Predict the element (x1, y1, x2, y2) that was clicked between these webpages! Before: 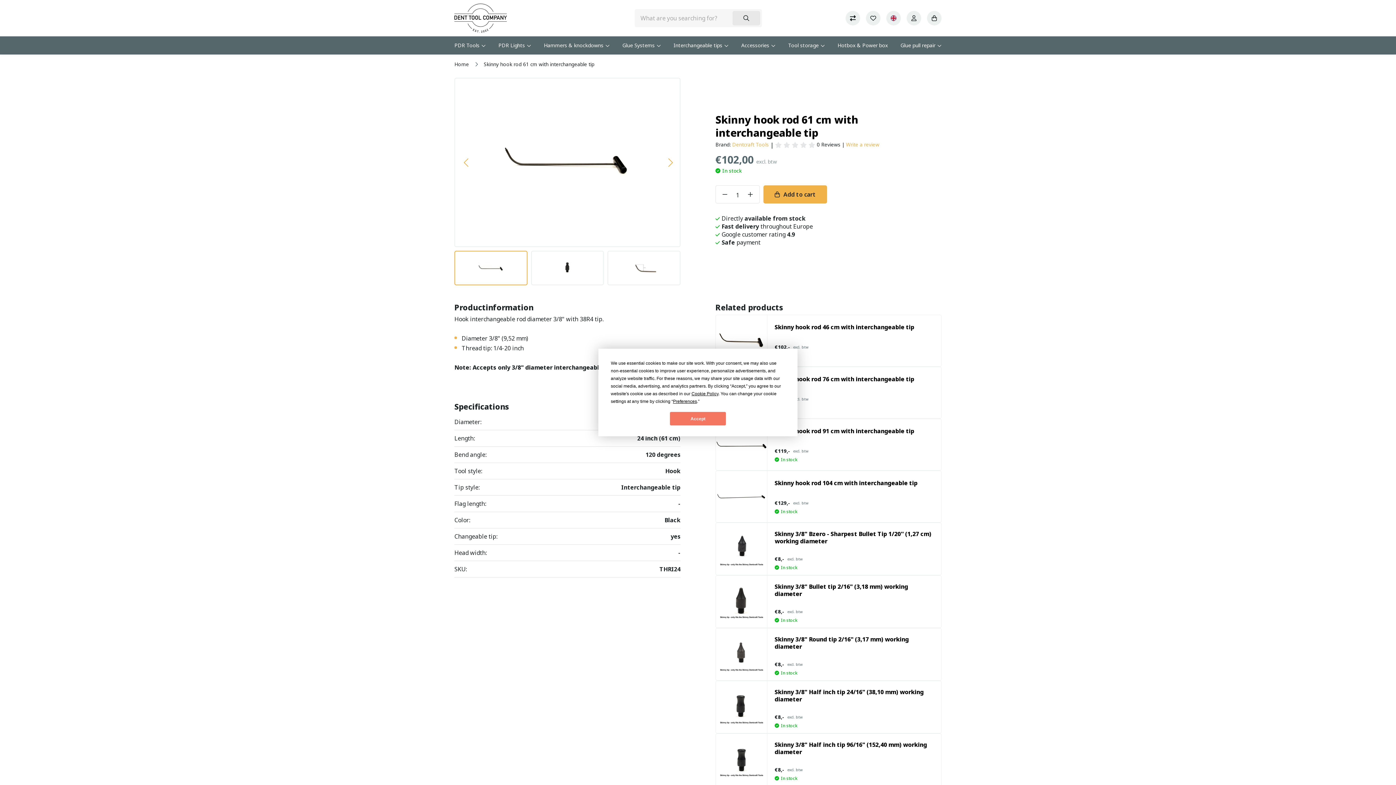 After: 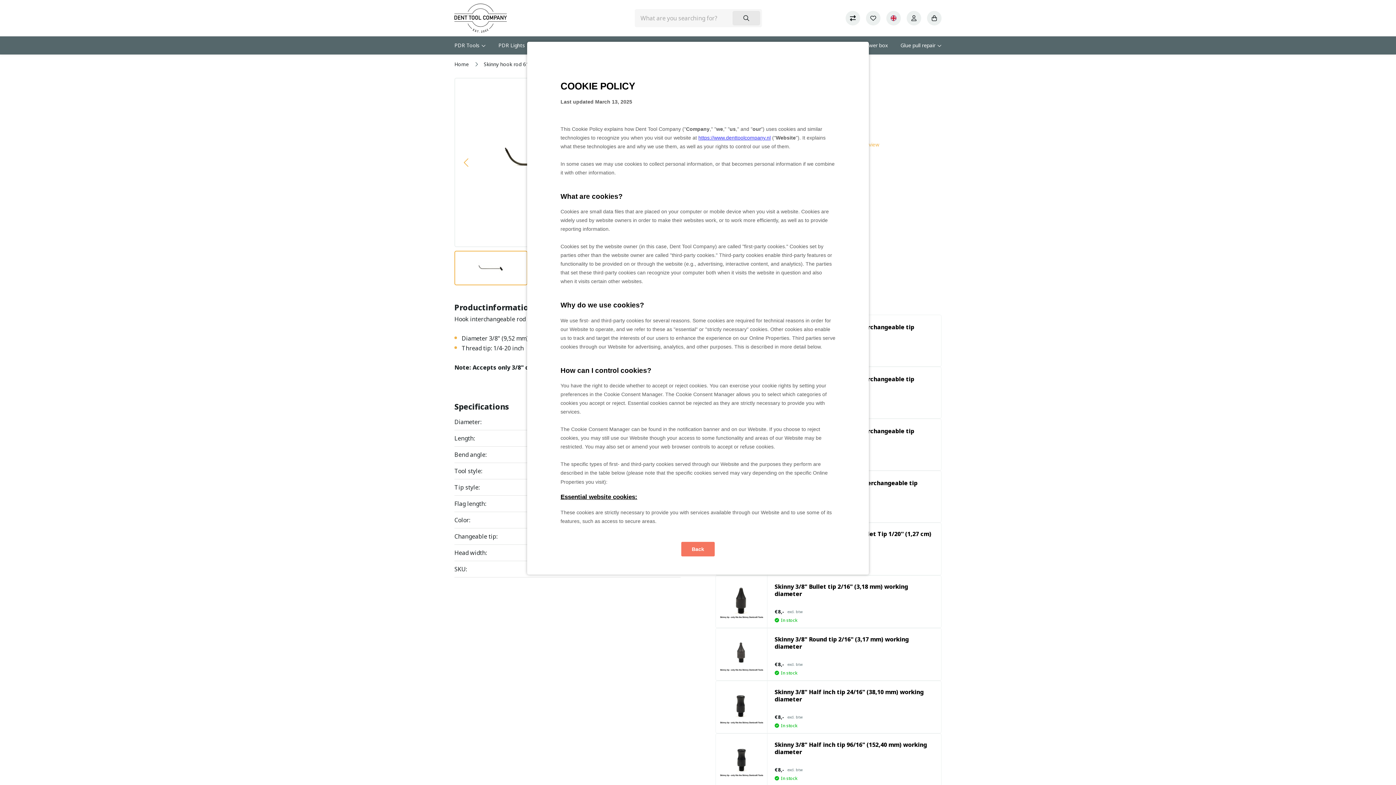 Action: bbox: (691, 391, 718, 396) label: Cookie Policy